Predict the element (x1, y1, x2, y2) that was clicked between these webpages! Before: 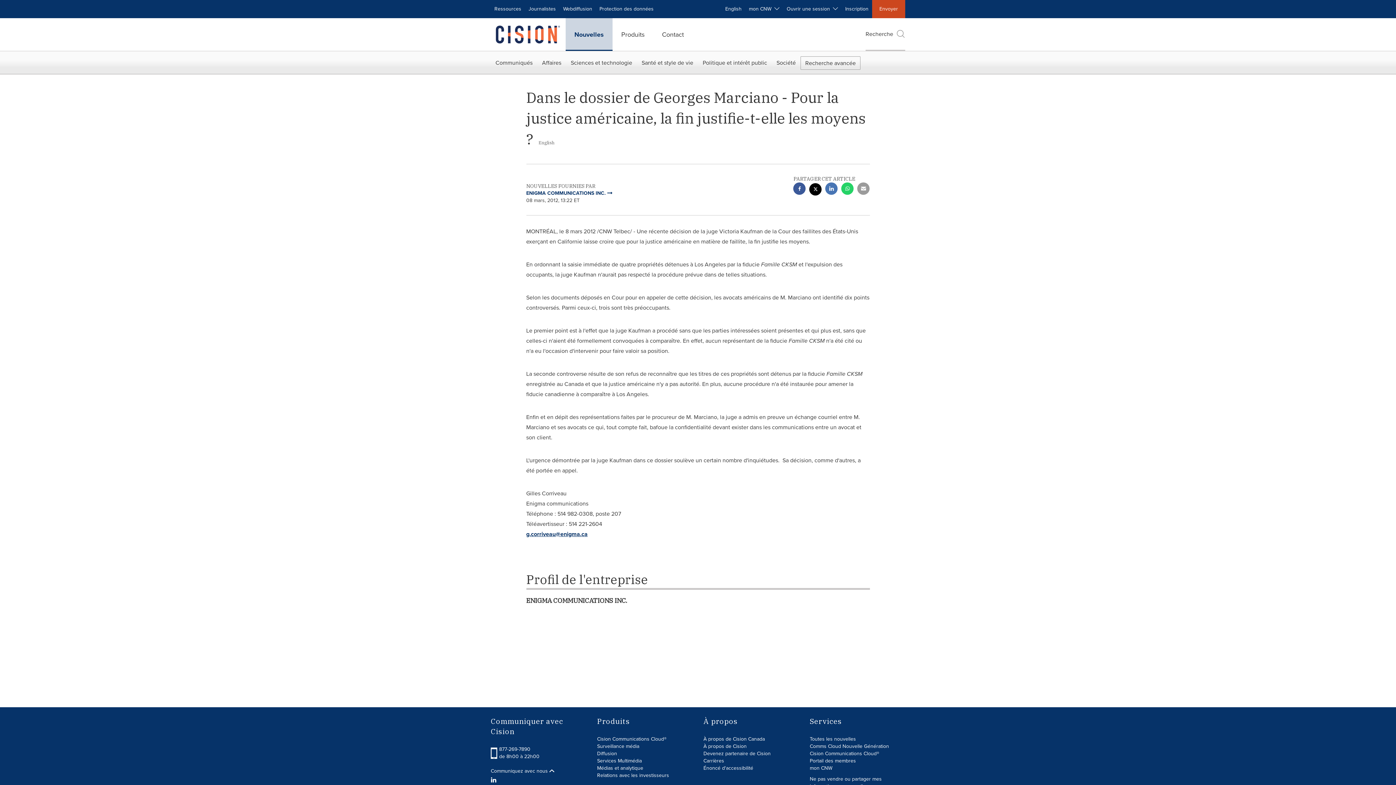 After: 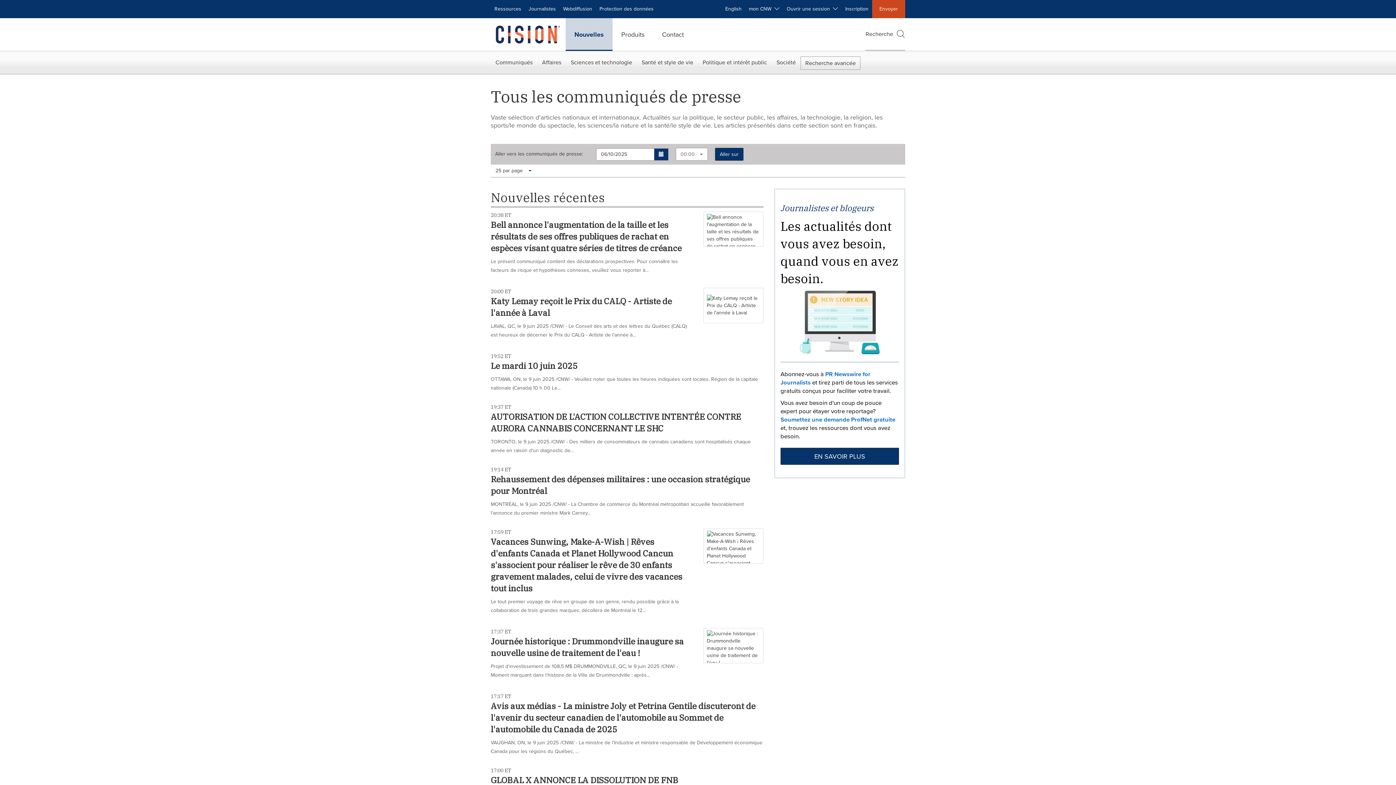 Action: label: Toutes les nouvelles bbox: (810, 735, 856, 743)